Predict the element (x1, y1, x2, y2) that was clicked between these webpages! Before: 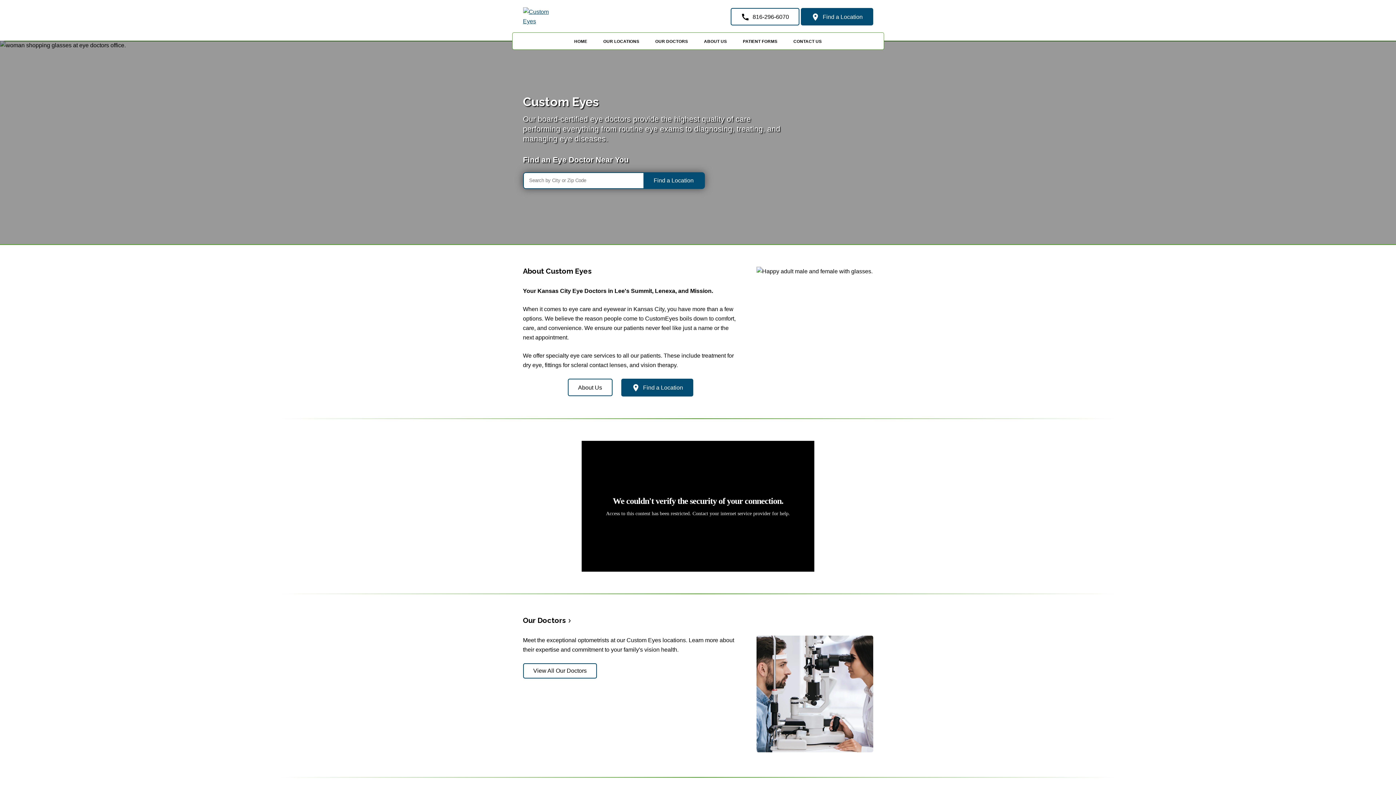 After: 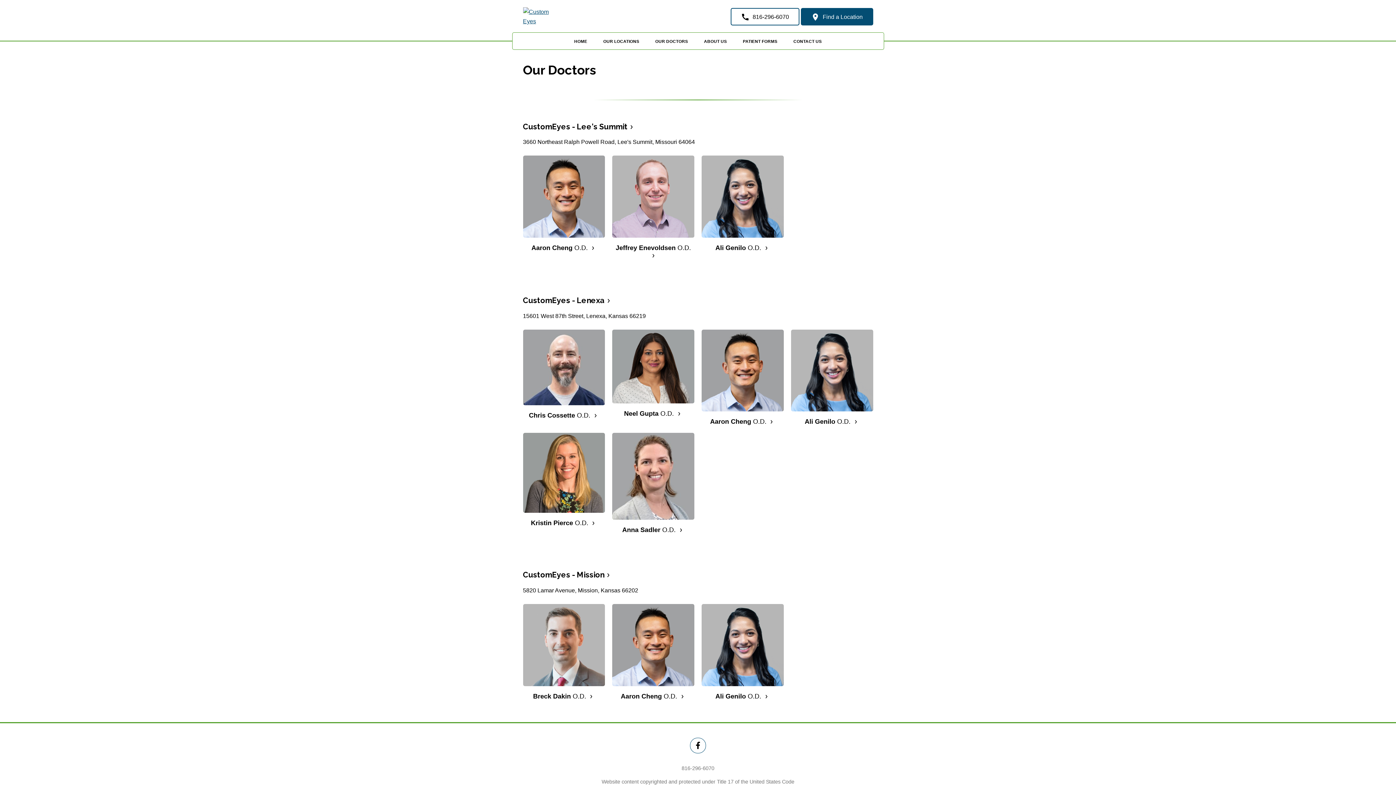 Action: label: Our Doctors bbox: (523, 616, 573, 625)